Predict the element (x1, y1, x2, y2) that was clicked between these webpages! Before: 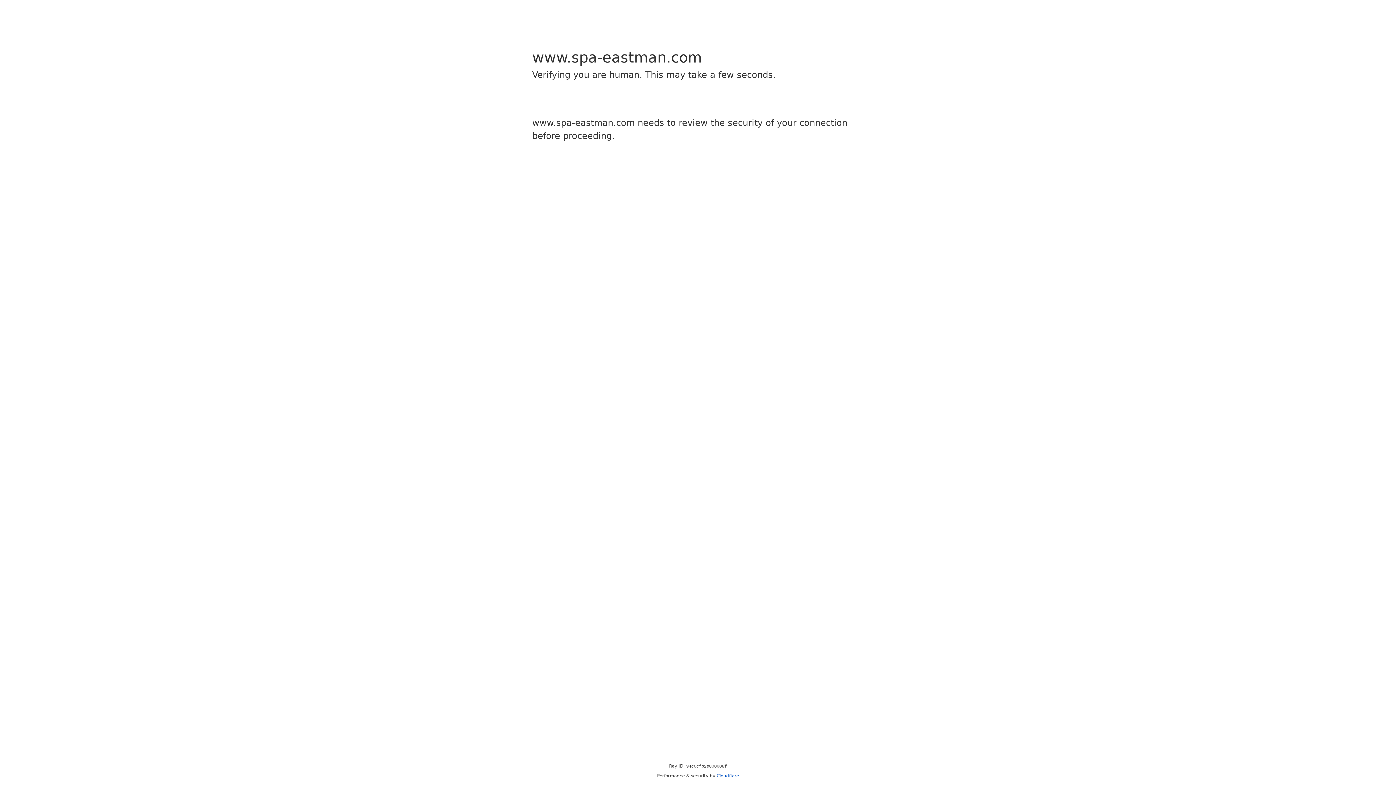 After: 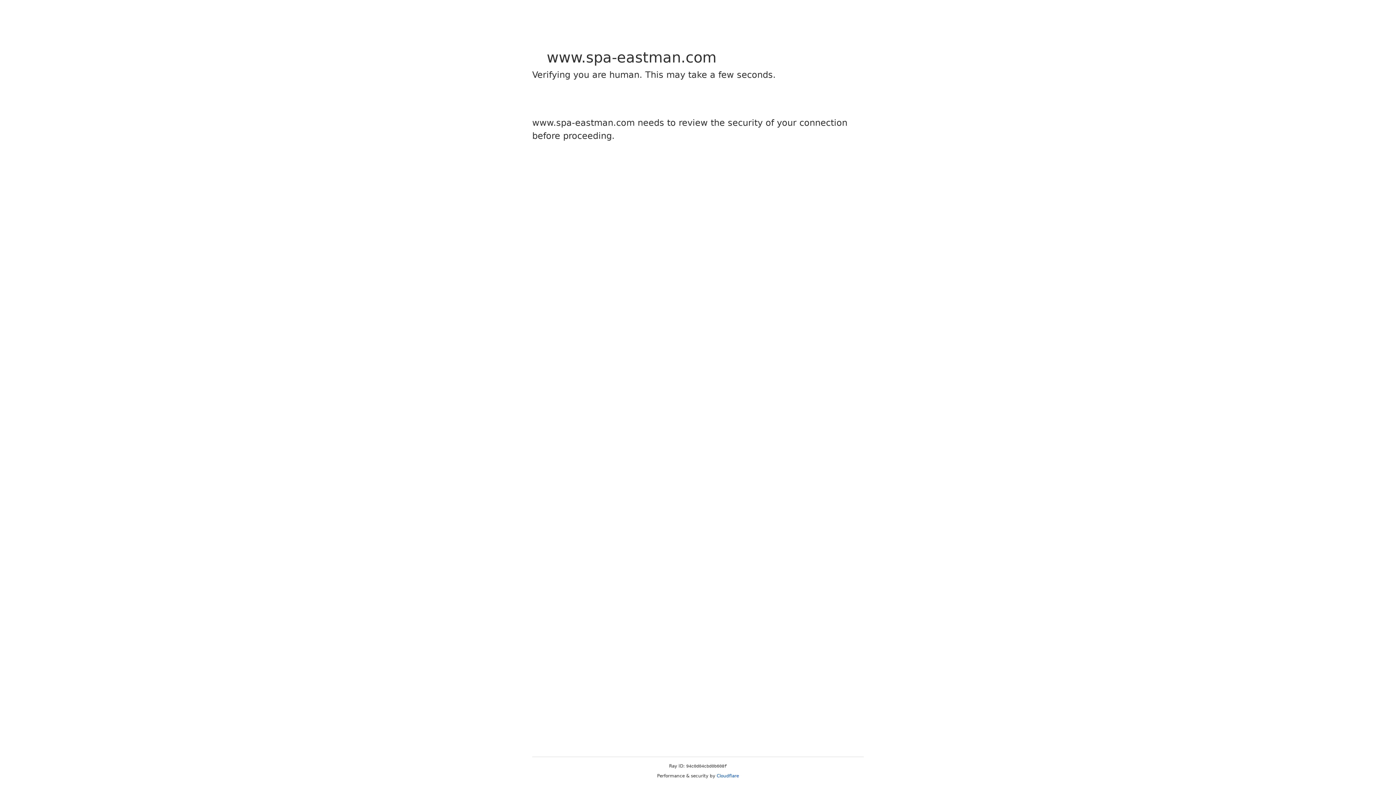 Action: label: Cloudflare bbox: (716, 773, 739, 778)